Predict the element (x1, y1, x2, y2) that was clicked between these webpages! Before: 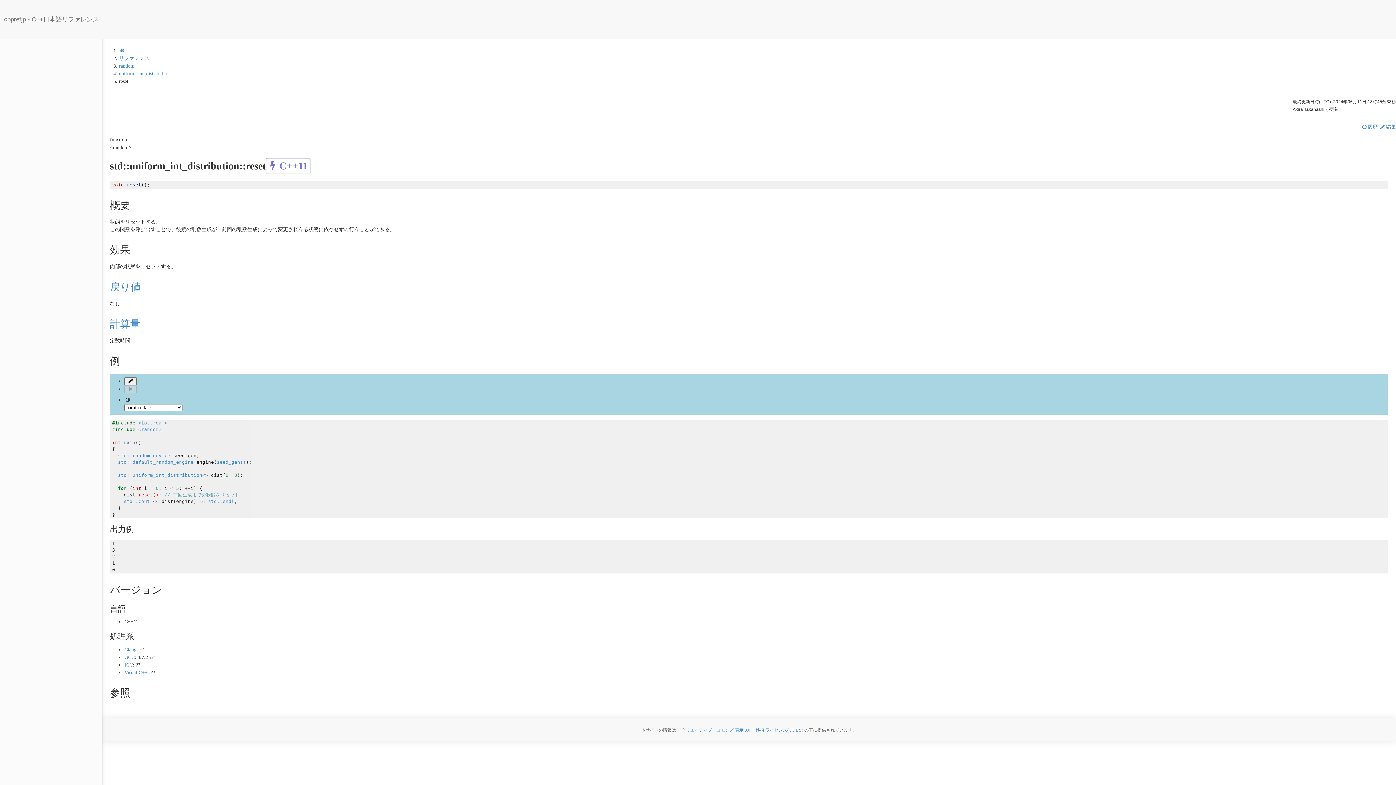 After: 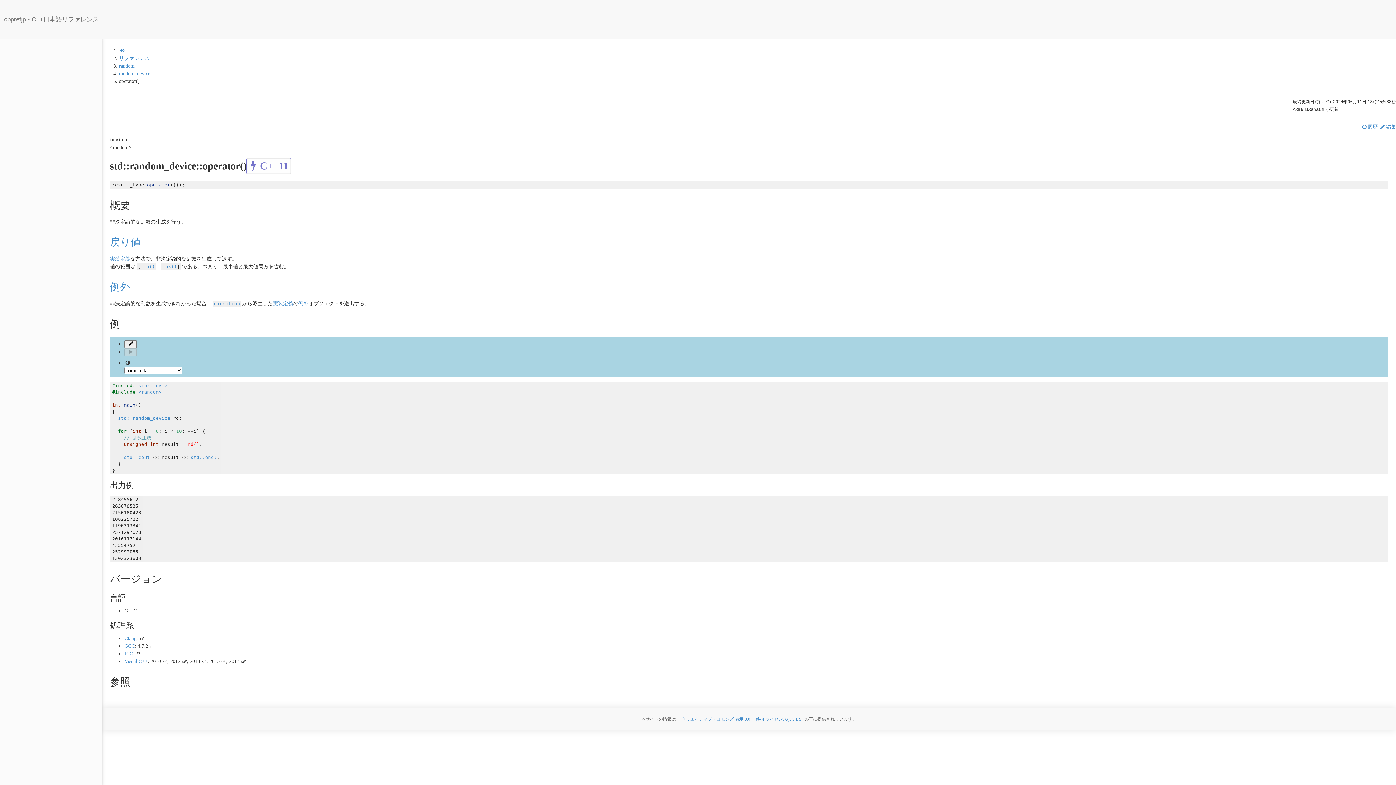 Action: label: seed_gen() bbox: (216, 459, 246, 464)